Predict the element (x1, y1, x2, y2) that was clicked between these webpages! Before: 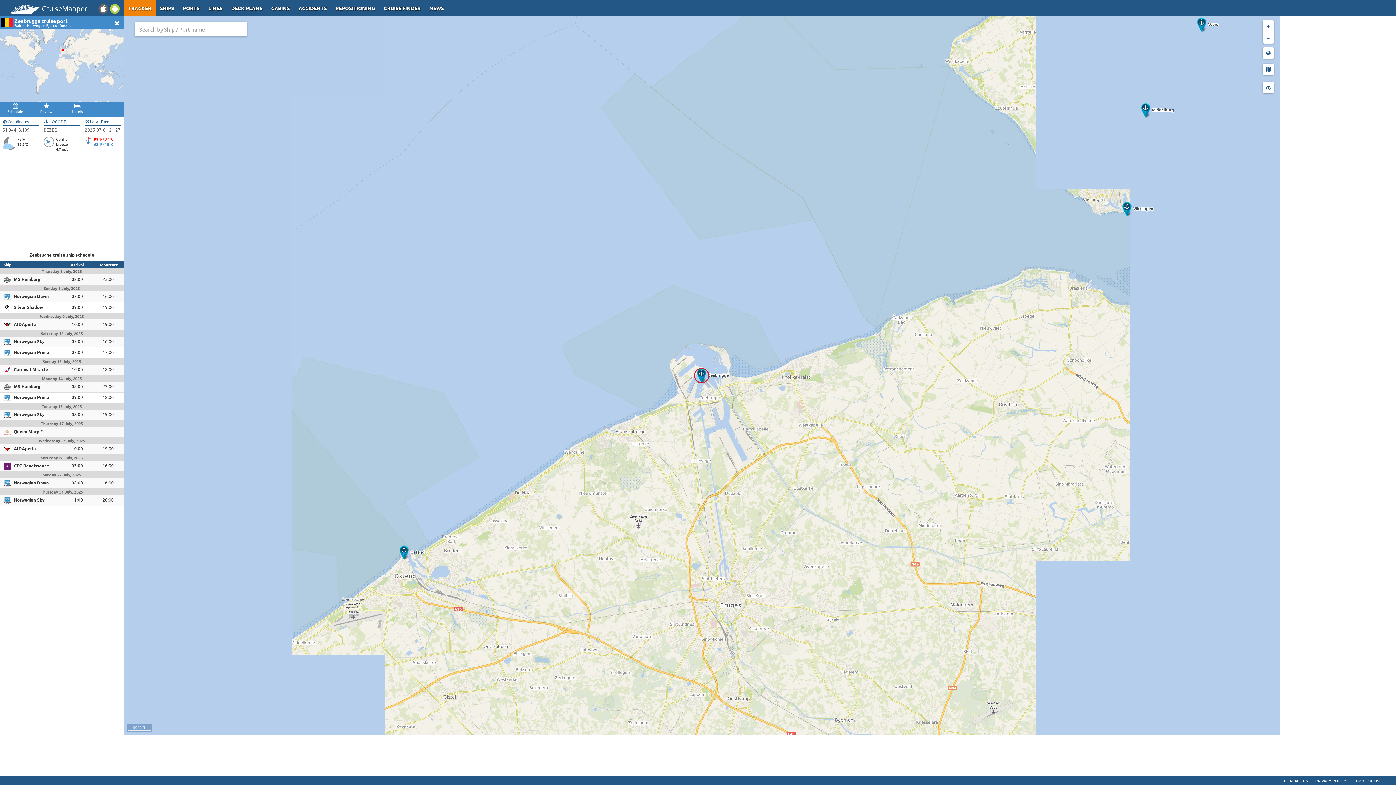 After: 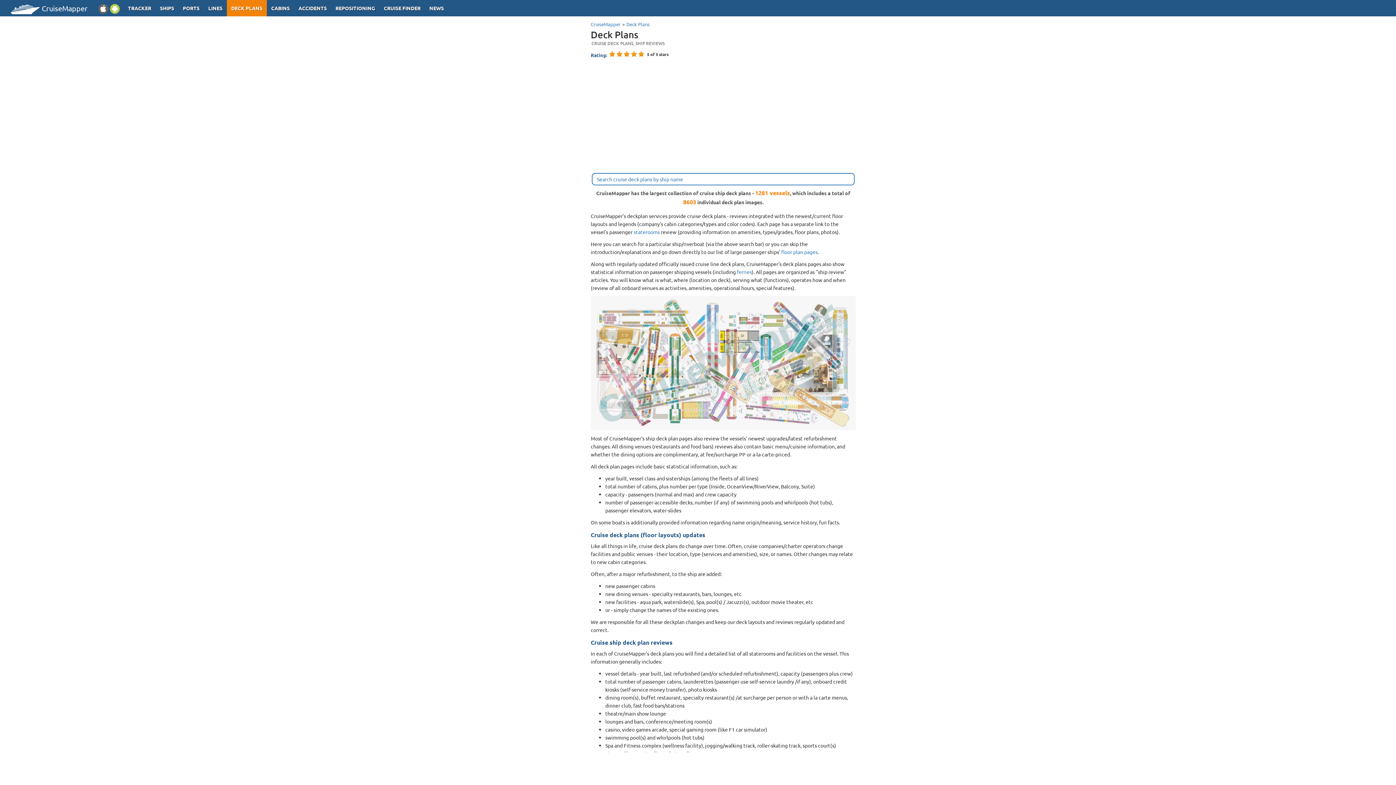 Action: label: DECK PLANS bbox: (226, 0, 266, 16)